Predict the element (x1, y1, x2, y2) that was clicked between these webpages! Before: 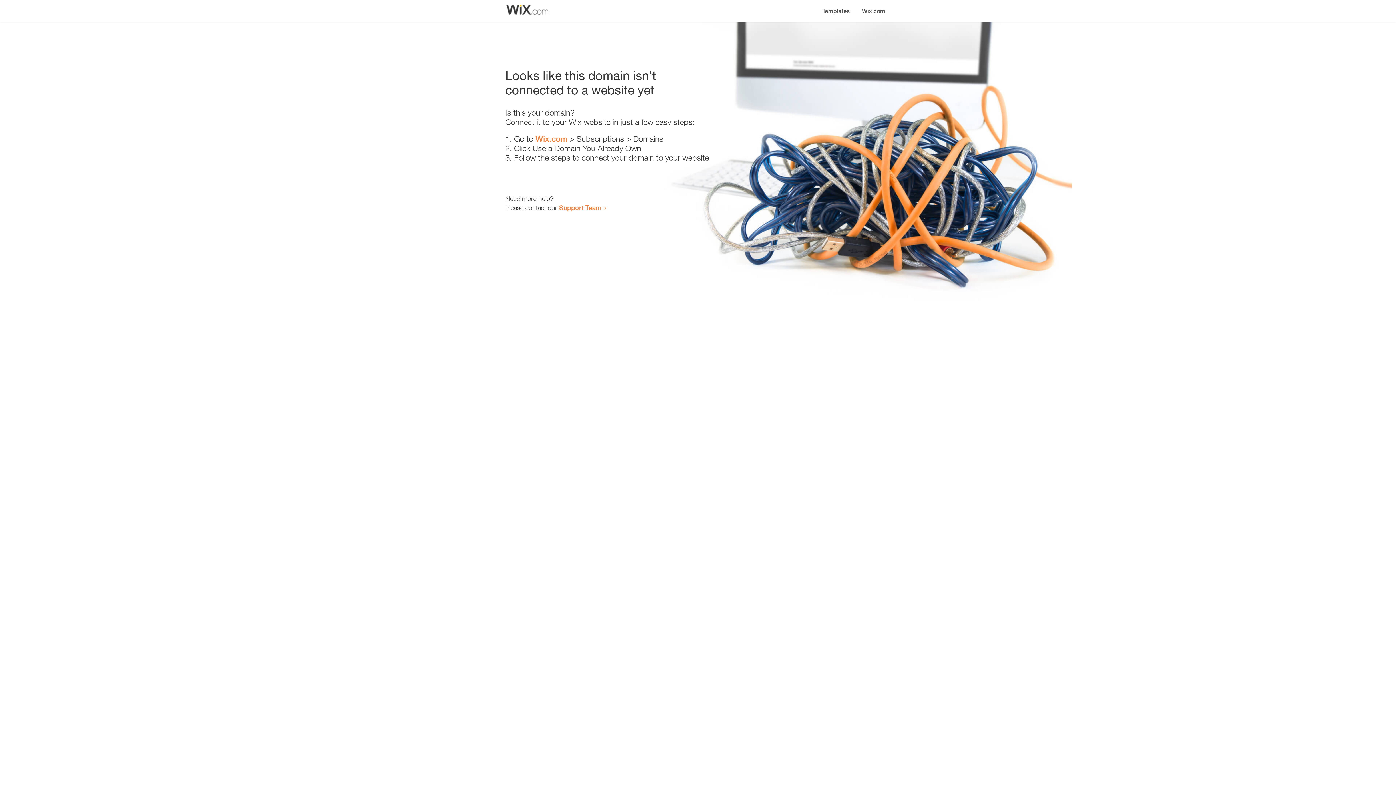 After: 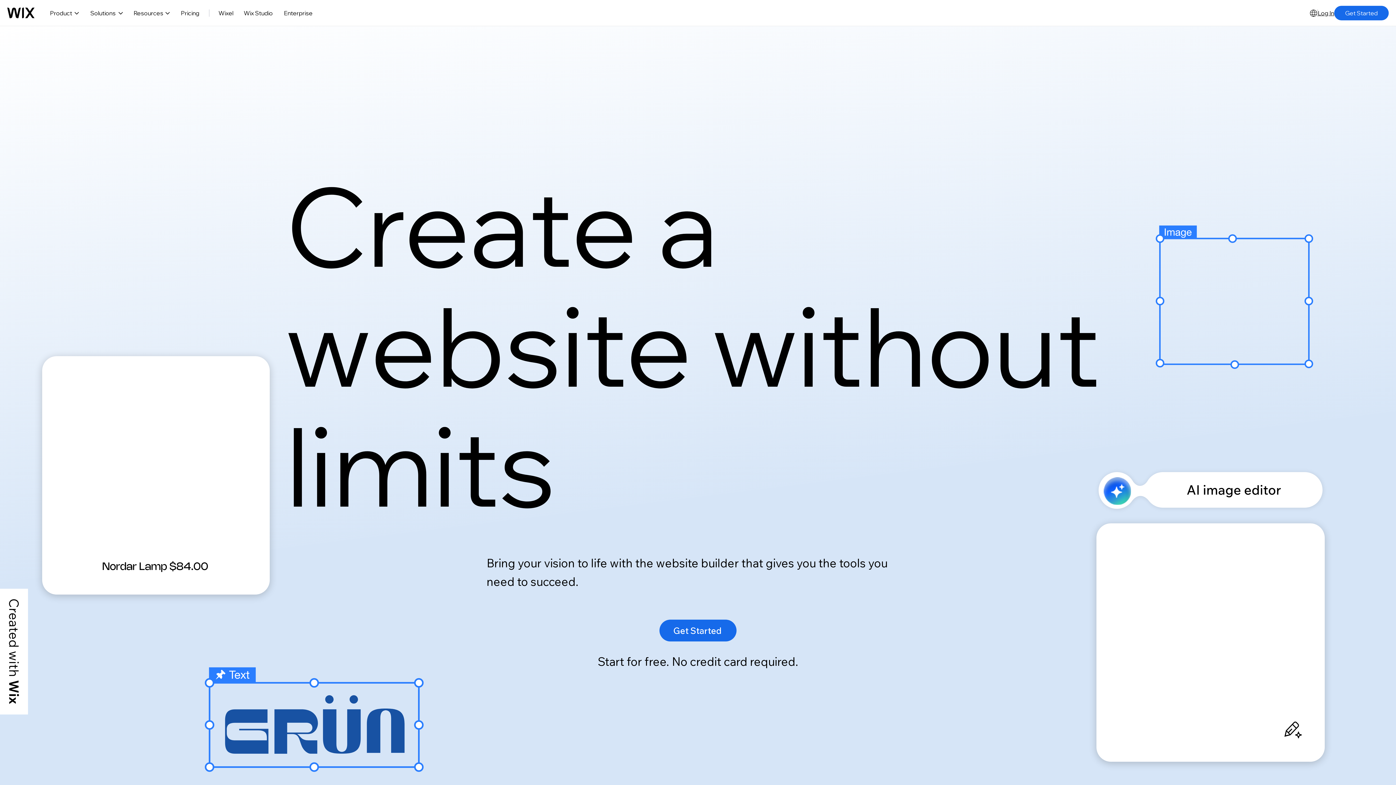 Action: label: Wix.com bbox: (535, 134, 567, 143)